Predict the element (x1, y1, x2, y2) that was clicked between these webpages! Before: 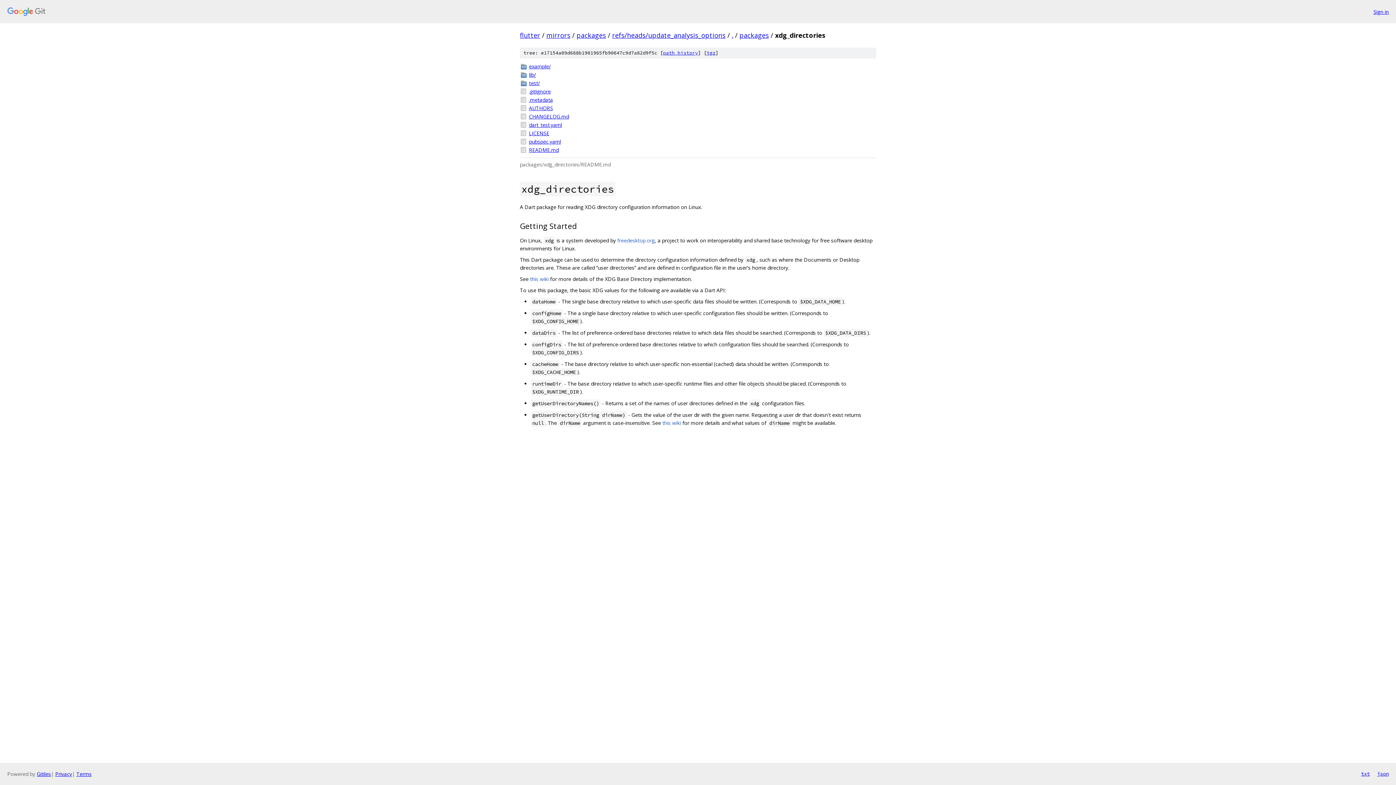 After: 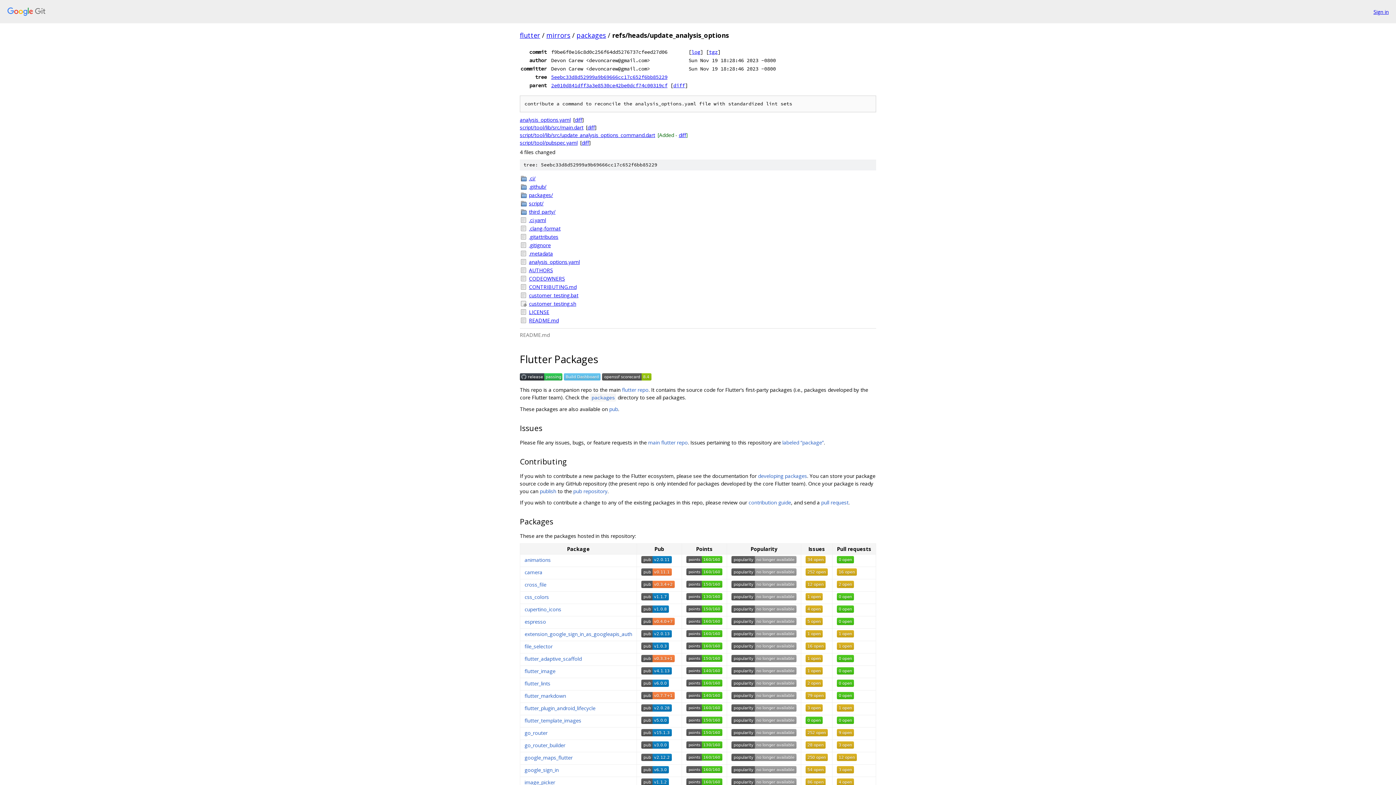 Action: label: refs/heads/update_analysis_options bbox: (612, 30, 725, 39)